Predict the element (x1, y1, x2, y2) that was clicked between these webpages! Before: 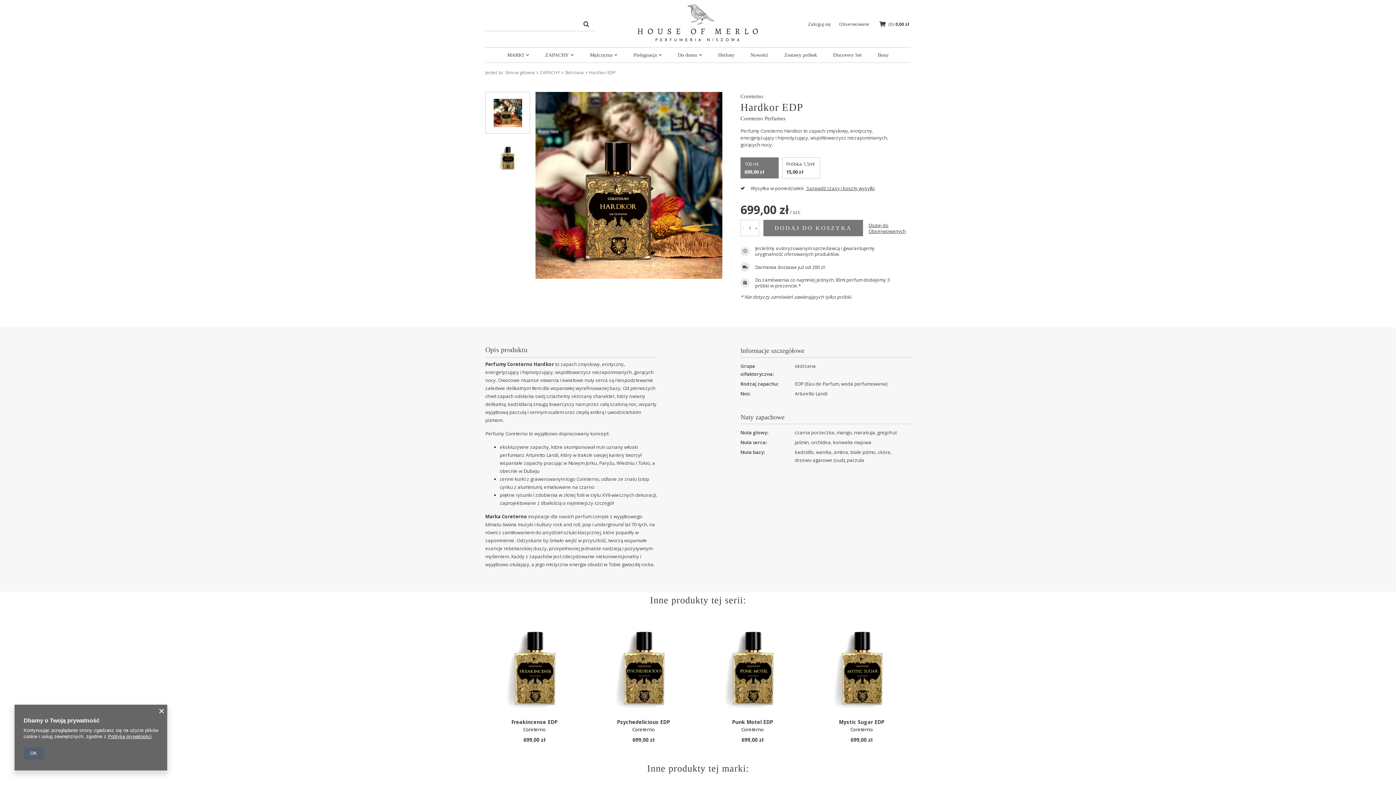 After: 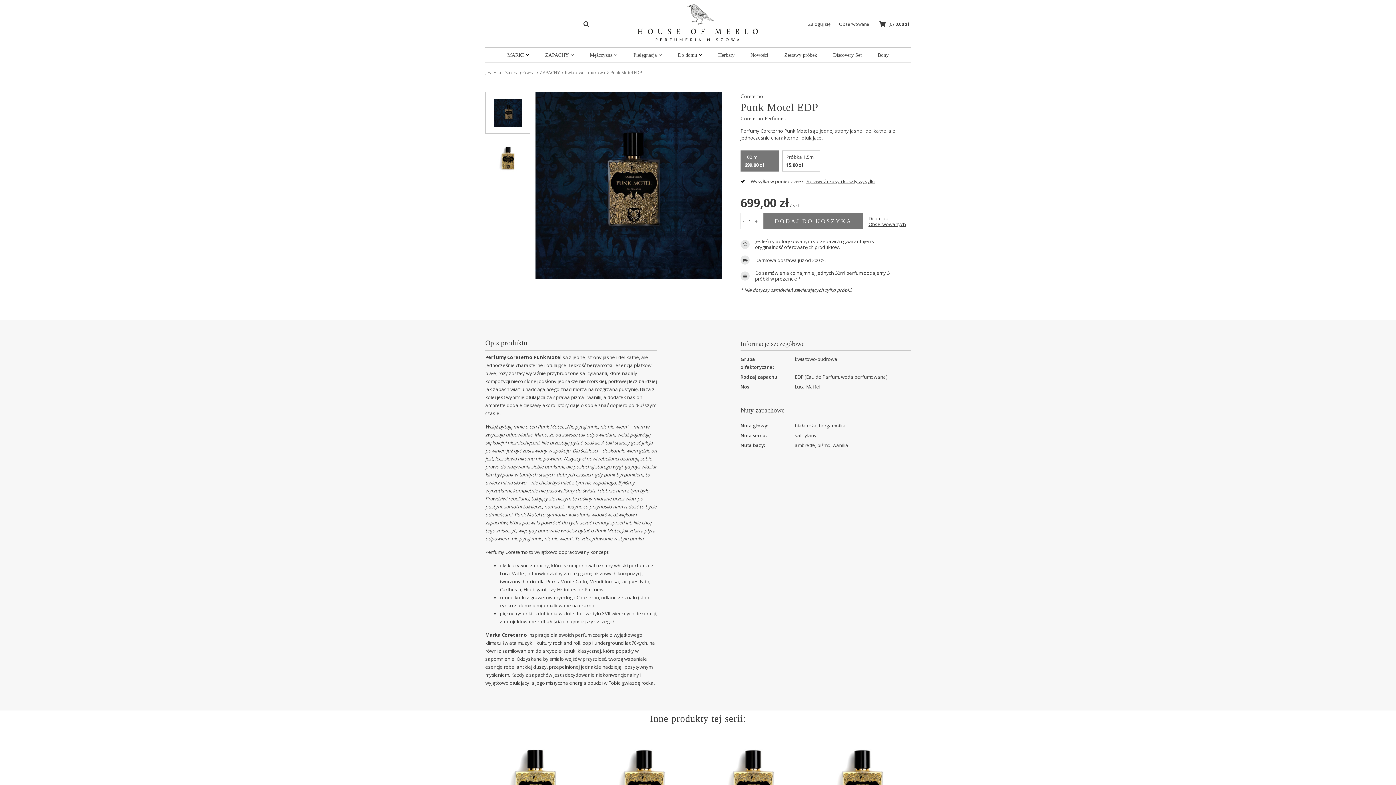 Action: bbox: (703, 624, 801, 715)